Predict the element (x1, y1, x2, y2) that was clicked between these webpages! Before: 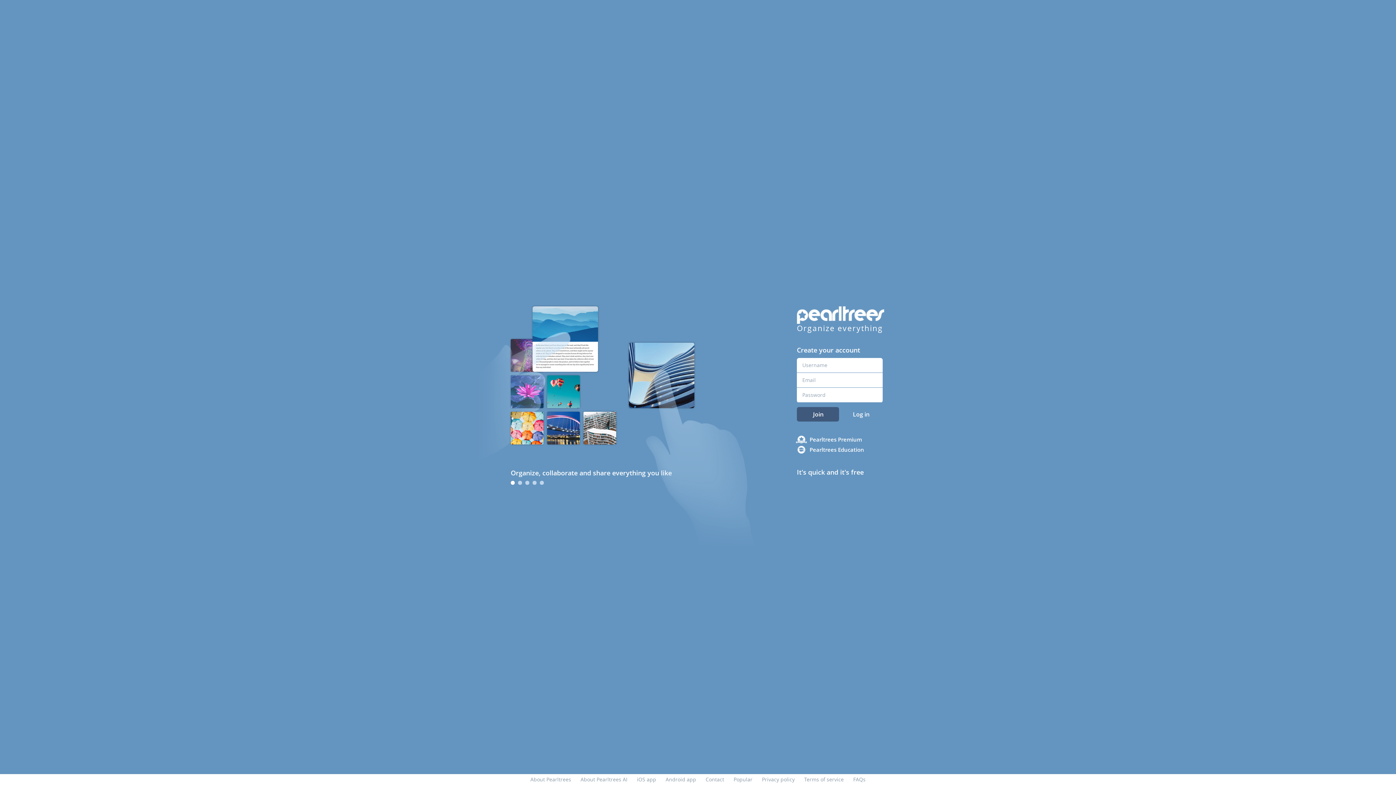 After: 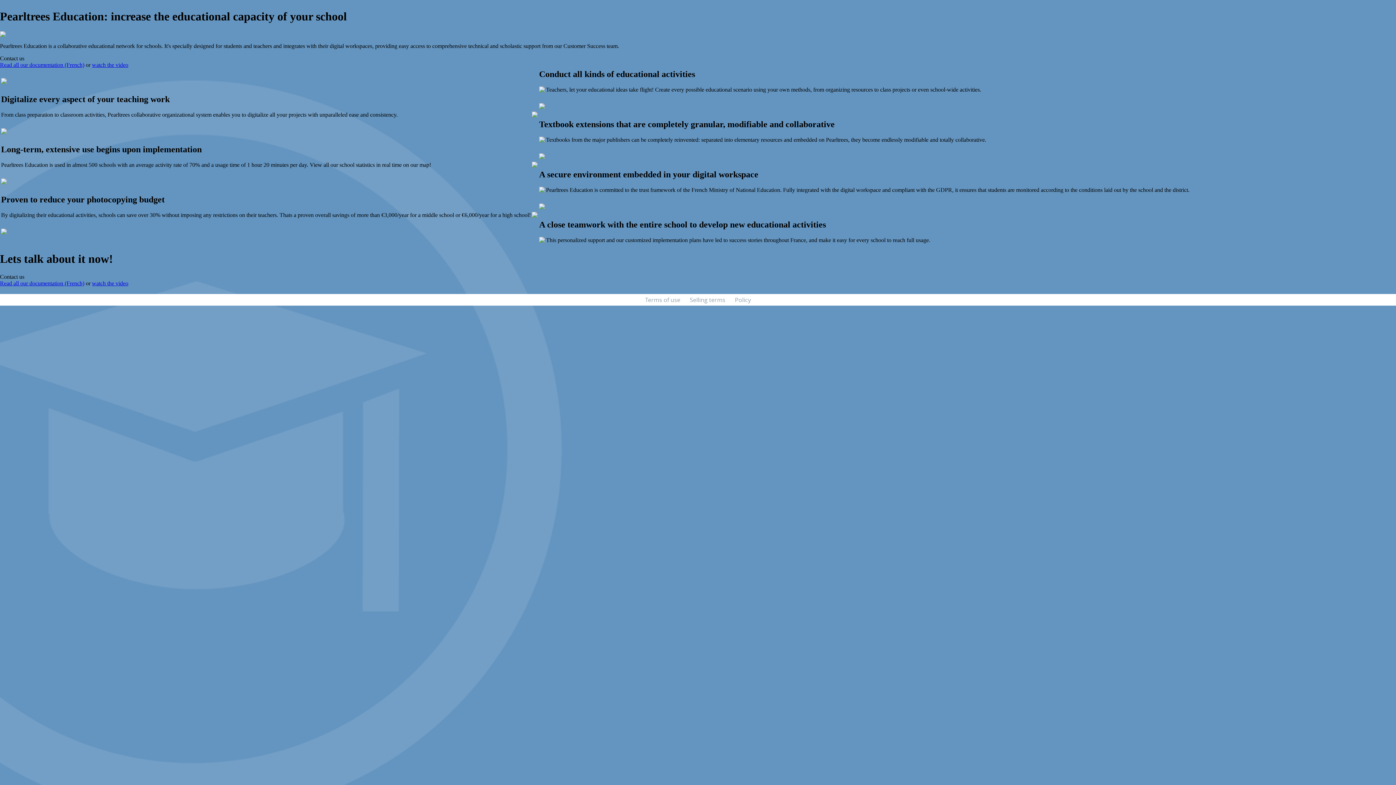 Action: bbox: (809, 444, 898, 454) label: Pearltrees Education